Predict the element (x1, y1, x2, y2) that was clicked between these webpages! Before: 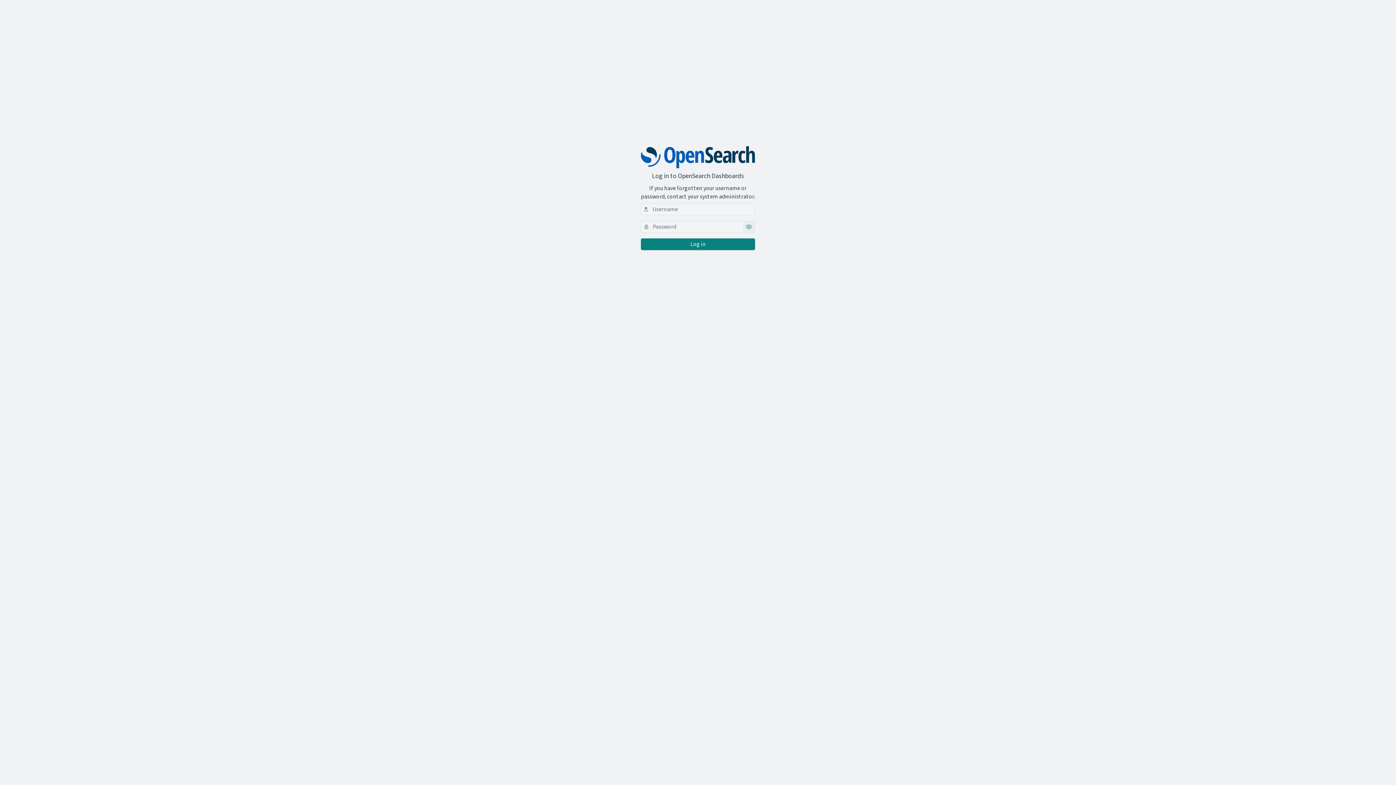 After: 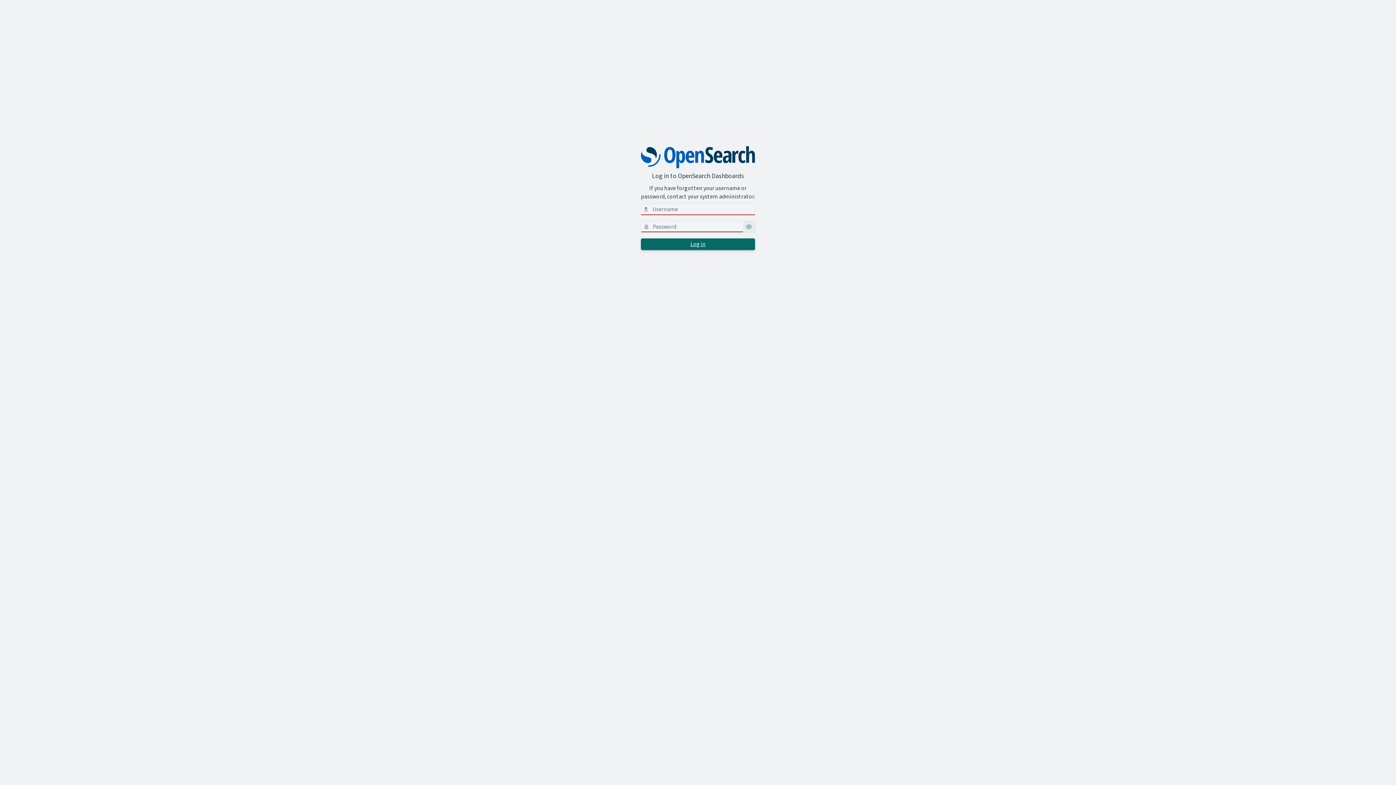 Action: label: basicauth_login_button bbox: (641, 238, 755, 250)